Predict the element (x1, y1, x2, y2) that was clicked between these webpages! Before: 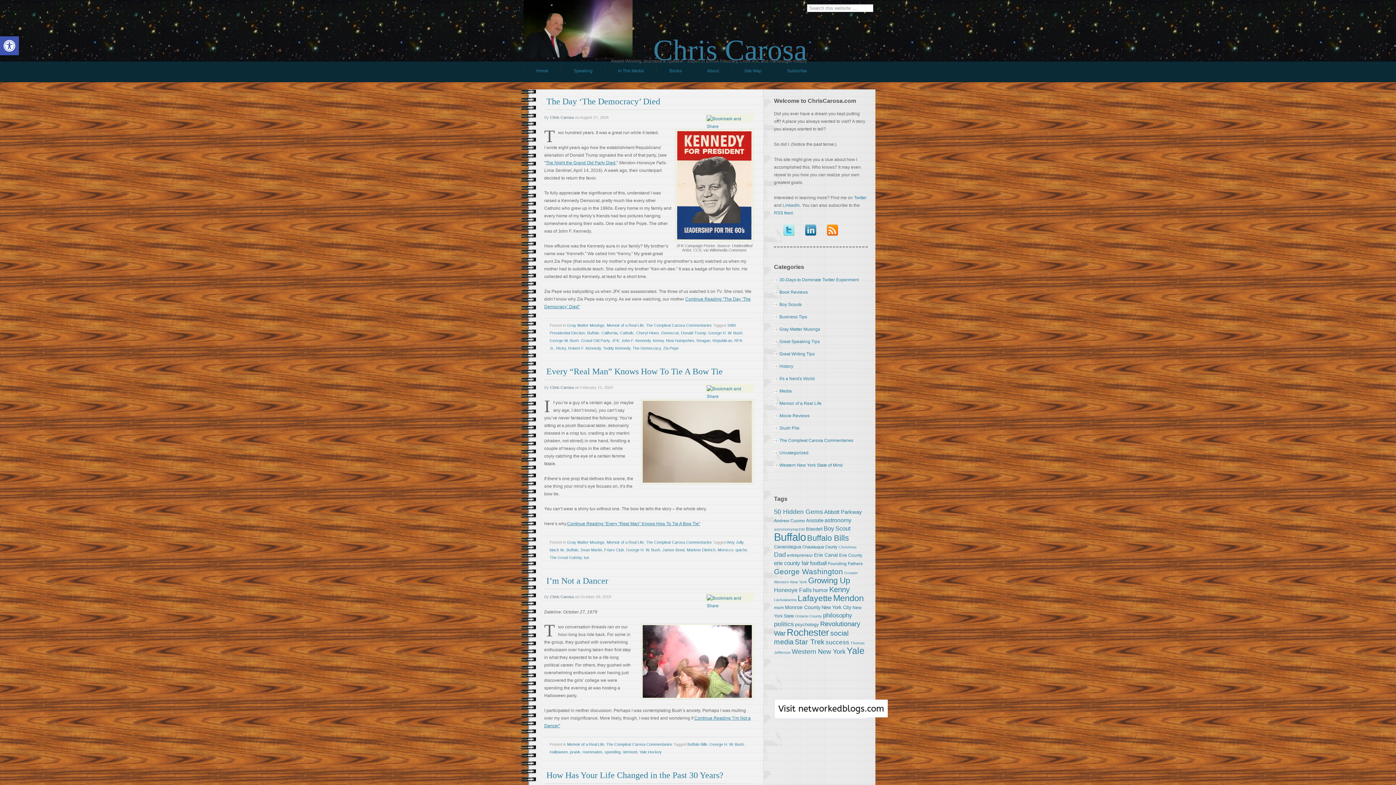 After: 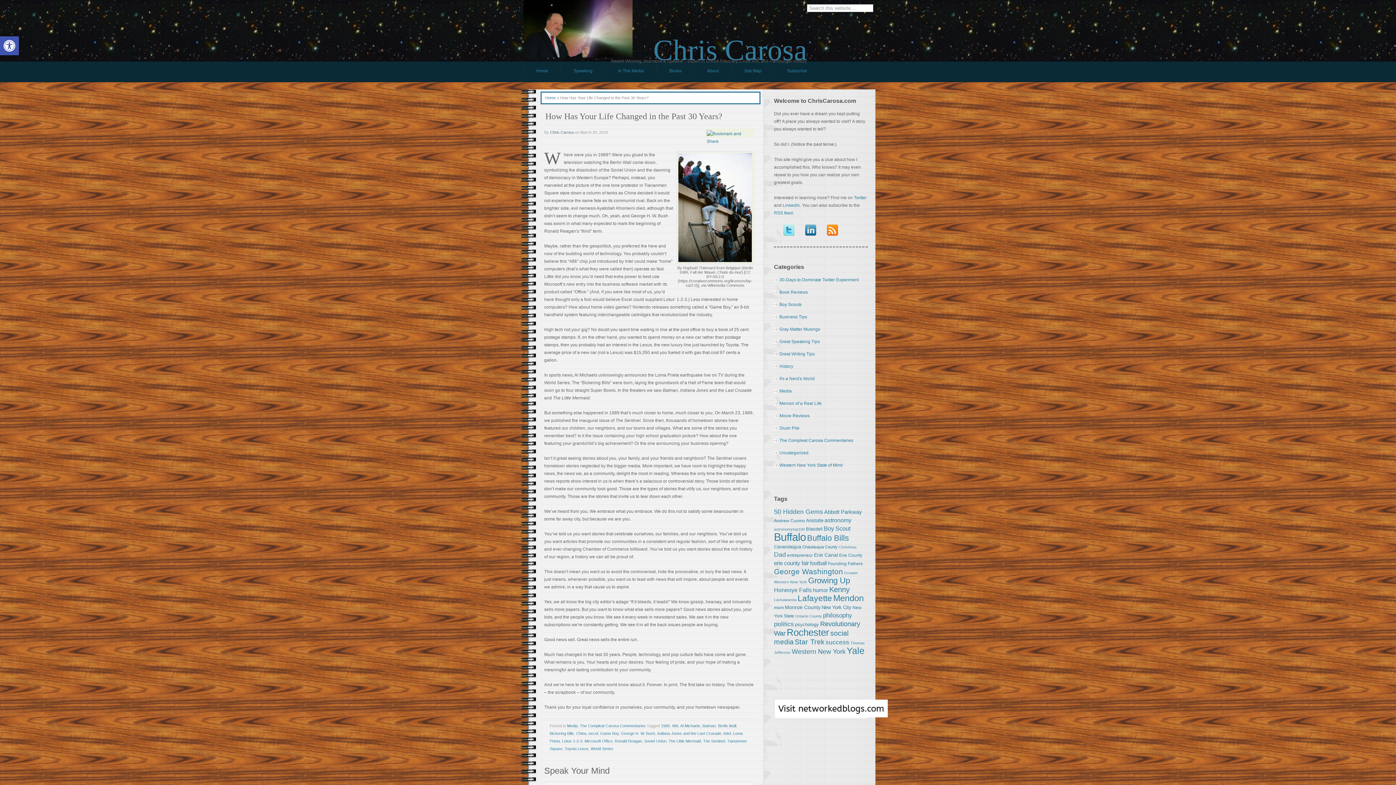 Action: label: How Has Your Life Changed in the Past 30 Years? bbox: (545, 770, 725, 784)